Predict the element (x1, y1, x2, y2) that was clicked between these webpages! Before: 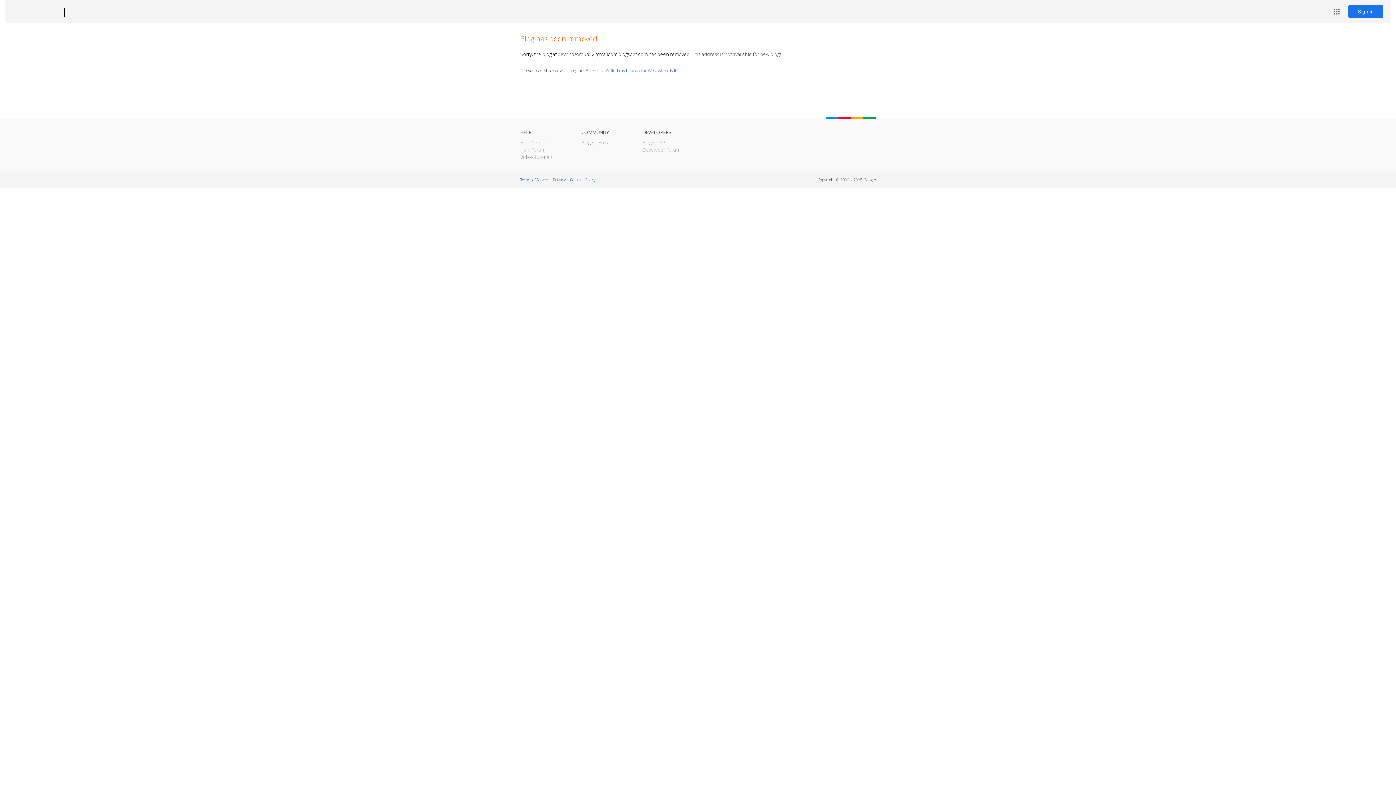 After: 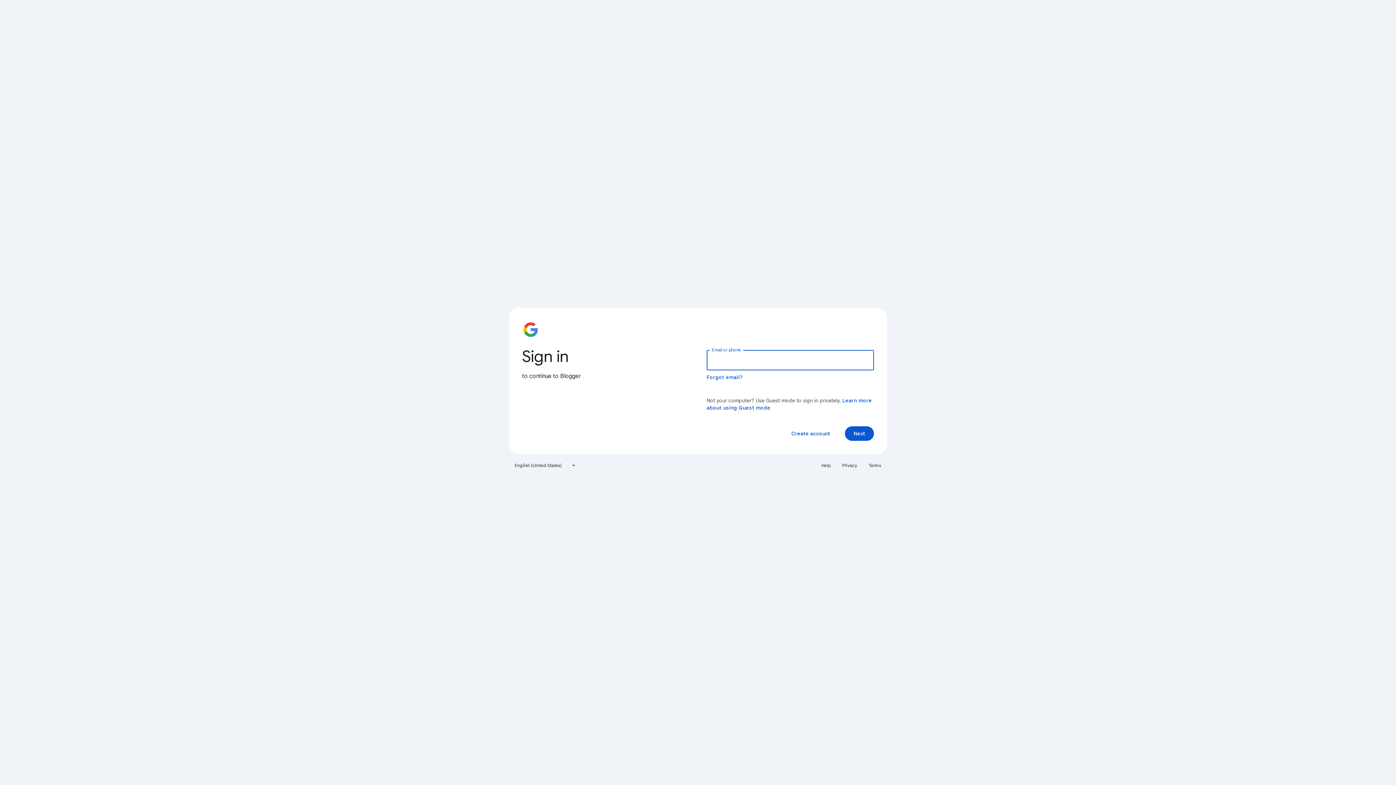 Action: label: Sign in bbox: (1348, 5, 1383, 18)